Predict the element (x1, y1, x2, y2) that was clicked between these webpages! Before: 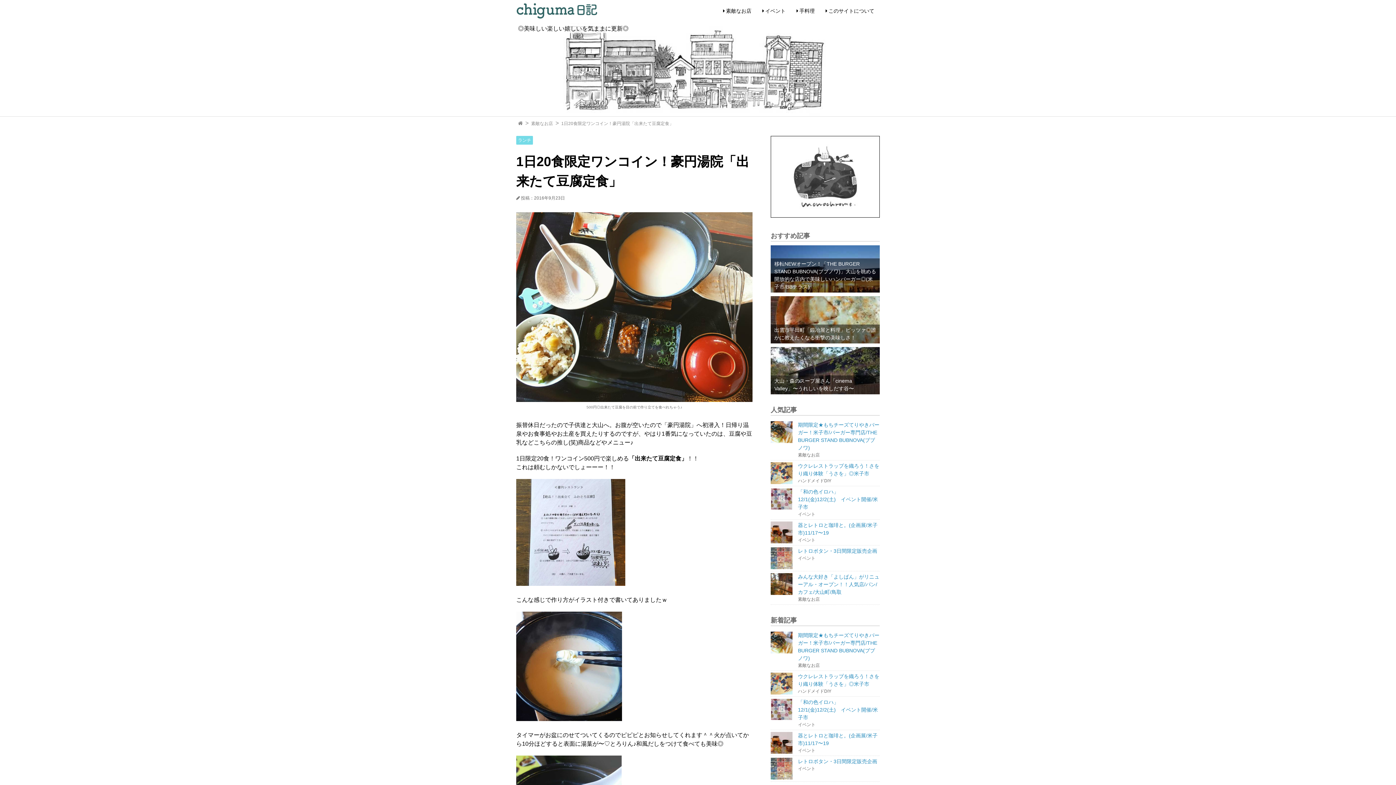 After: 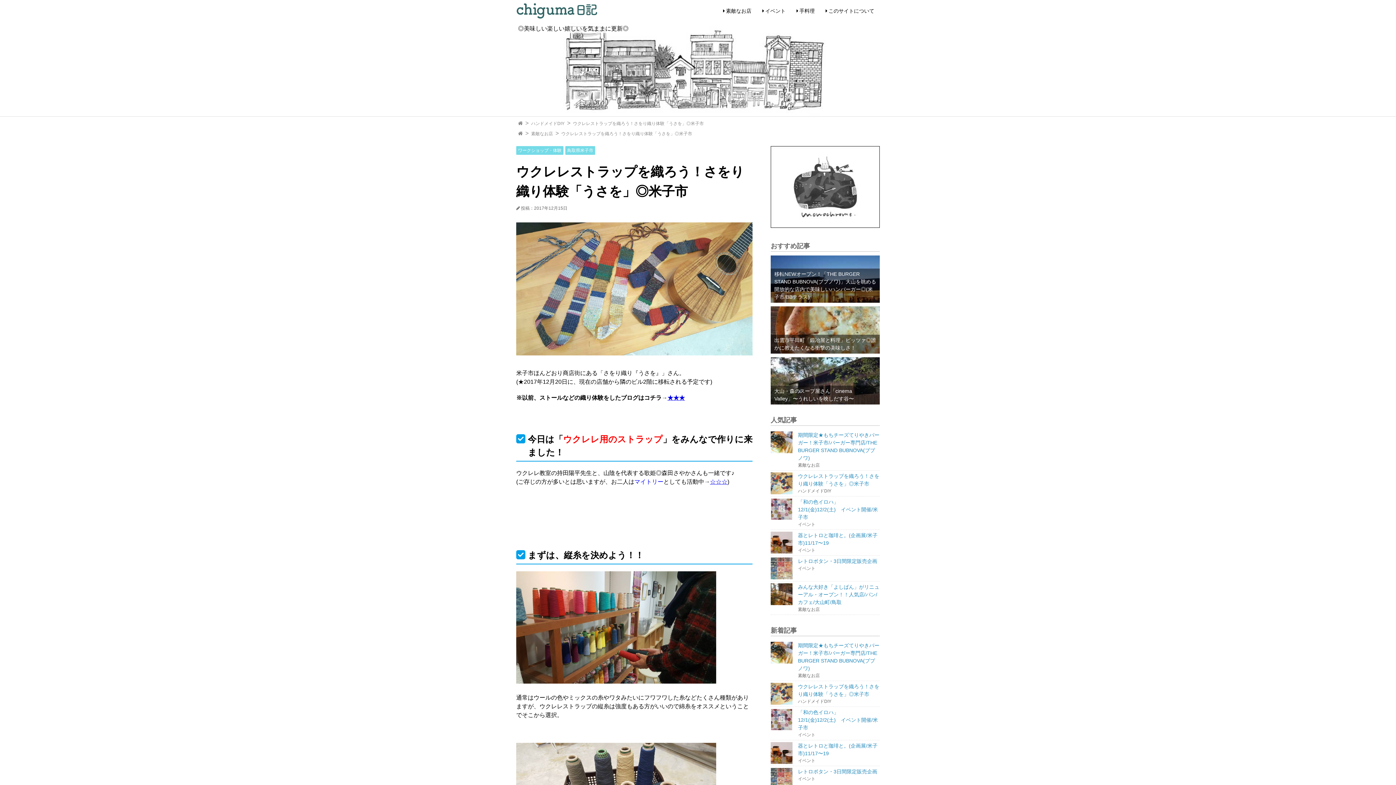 Action: bbox: (770, 671, 880, 697) label: ウクレレストラップを織ろう！さをり織り体験「うさを」◎米子市
ハンドメイドDIY